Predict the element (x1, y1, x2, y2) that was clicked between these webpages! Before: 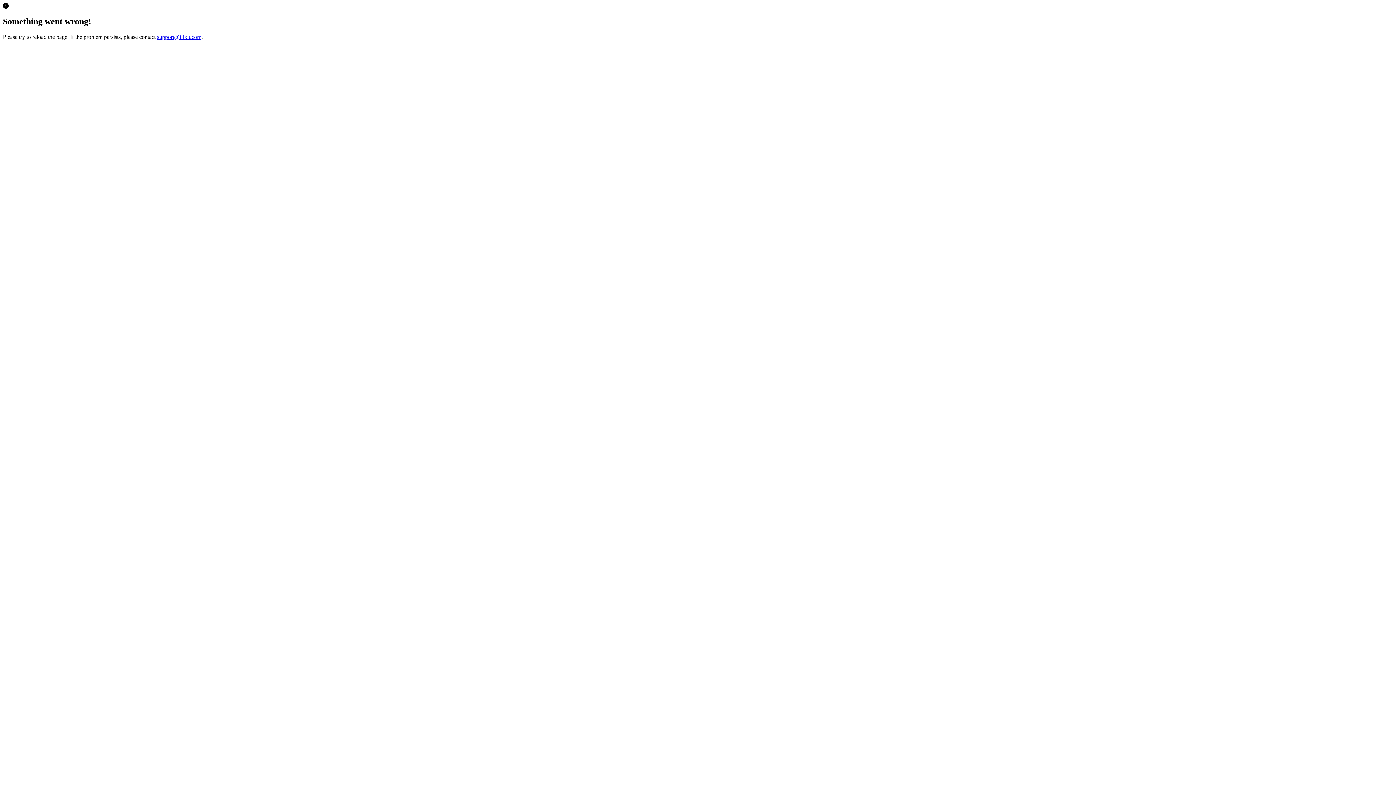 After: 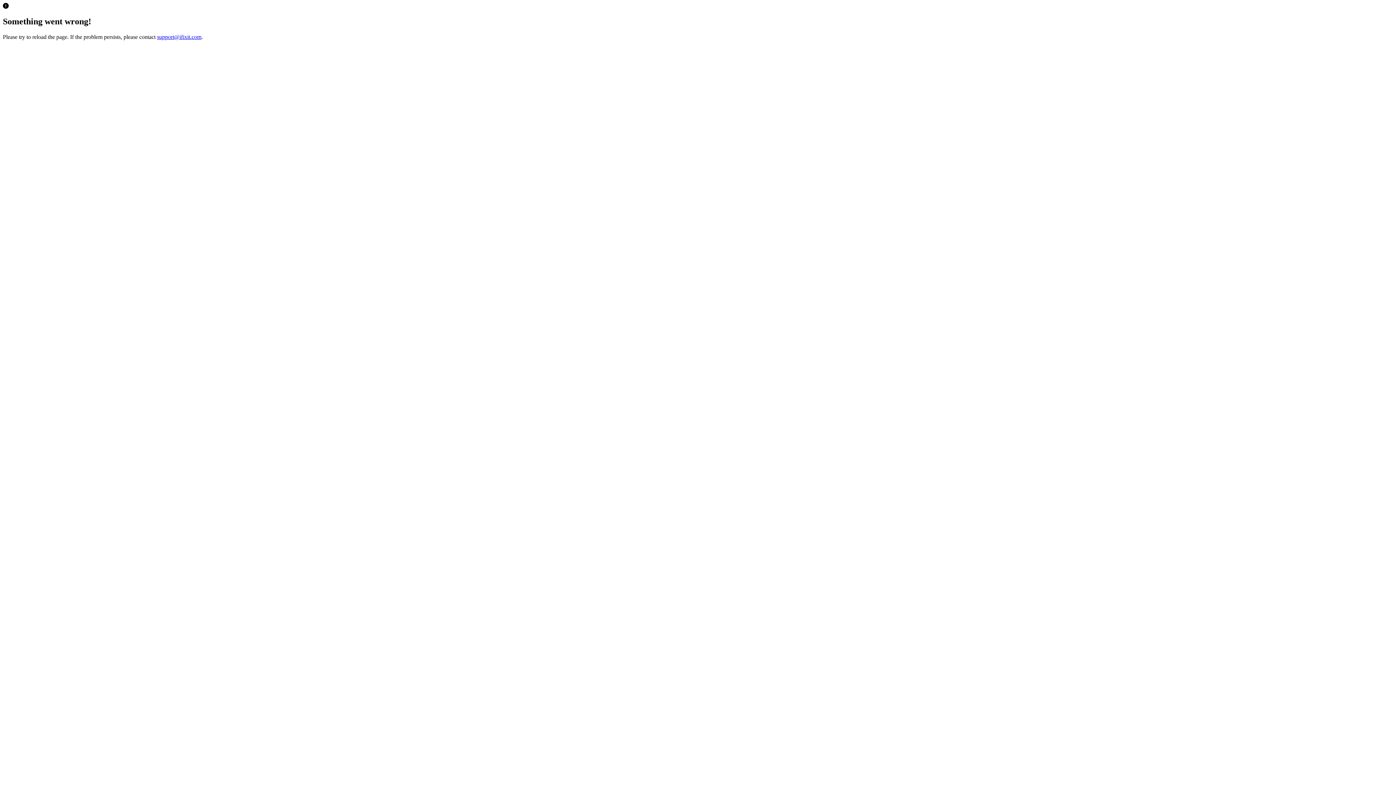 Action: label: support@ifixit.com bbox: (157, 33, 201, 39)